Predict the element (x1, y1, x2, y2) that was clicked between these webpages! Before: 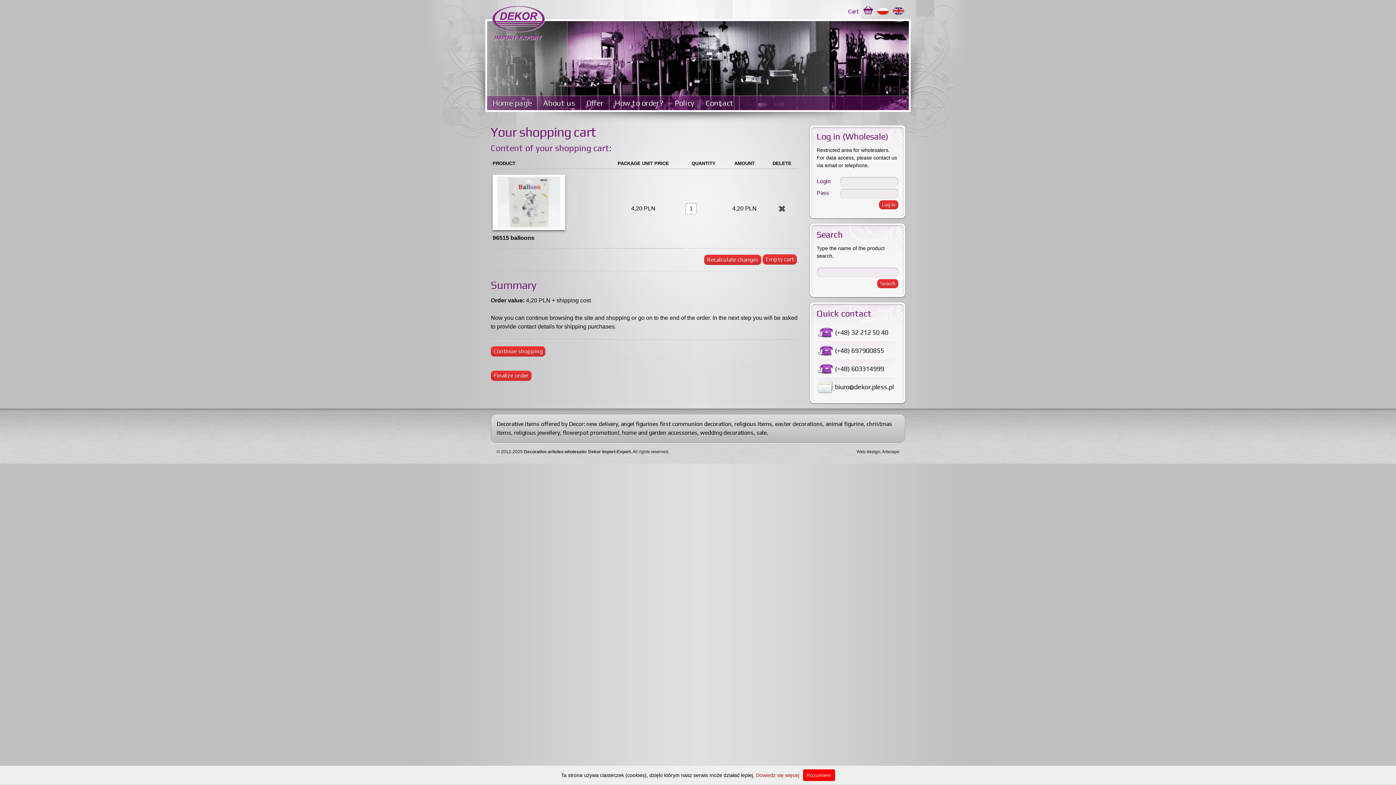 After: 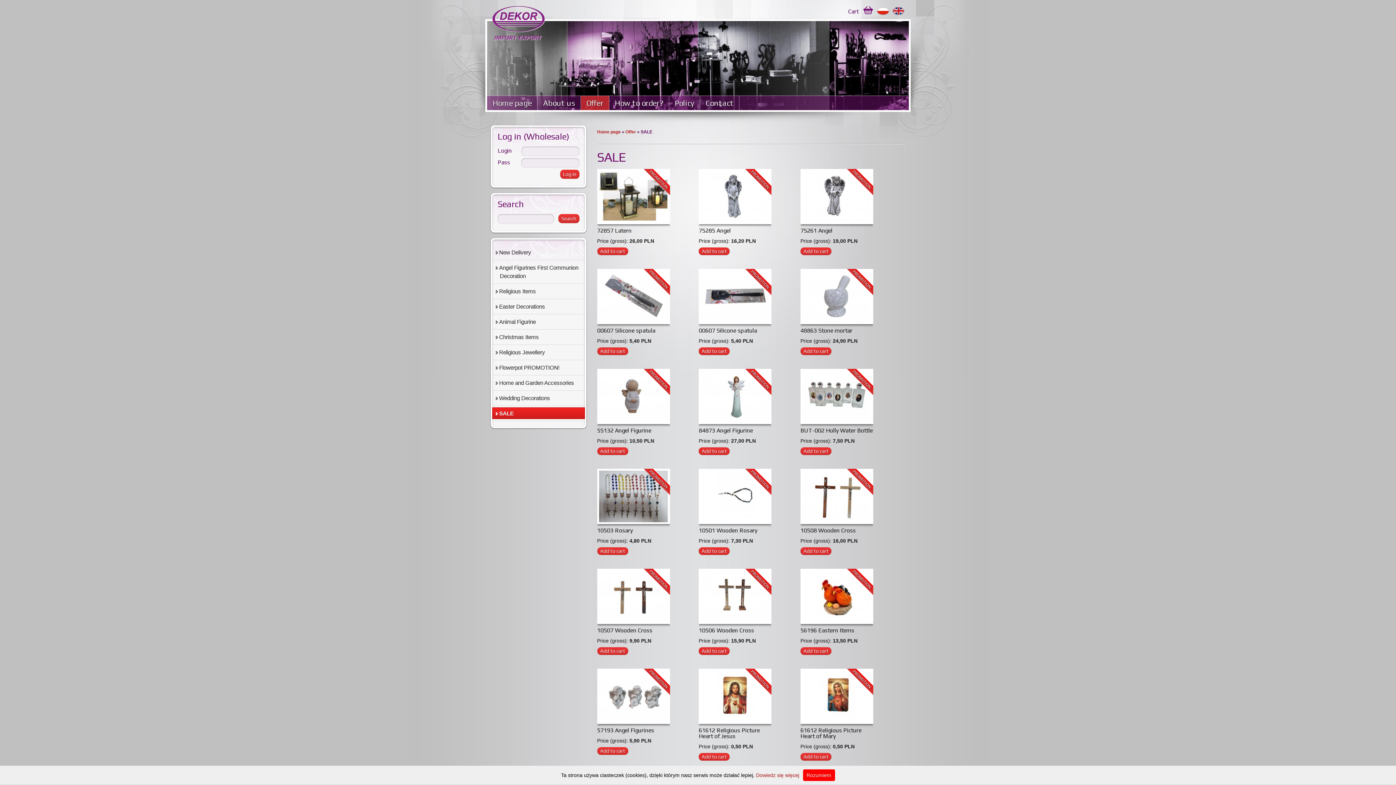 Action: label: sale bbox: (756, 429, 766, 436)